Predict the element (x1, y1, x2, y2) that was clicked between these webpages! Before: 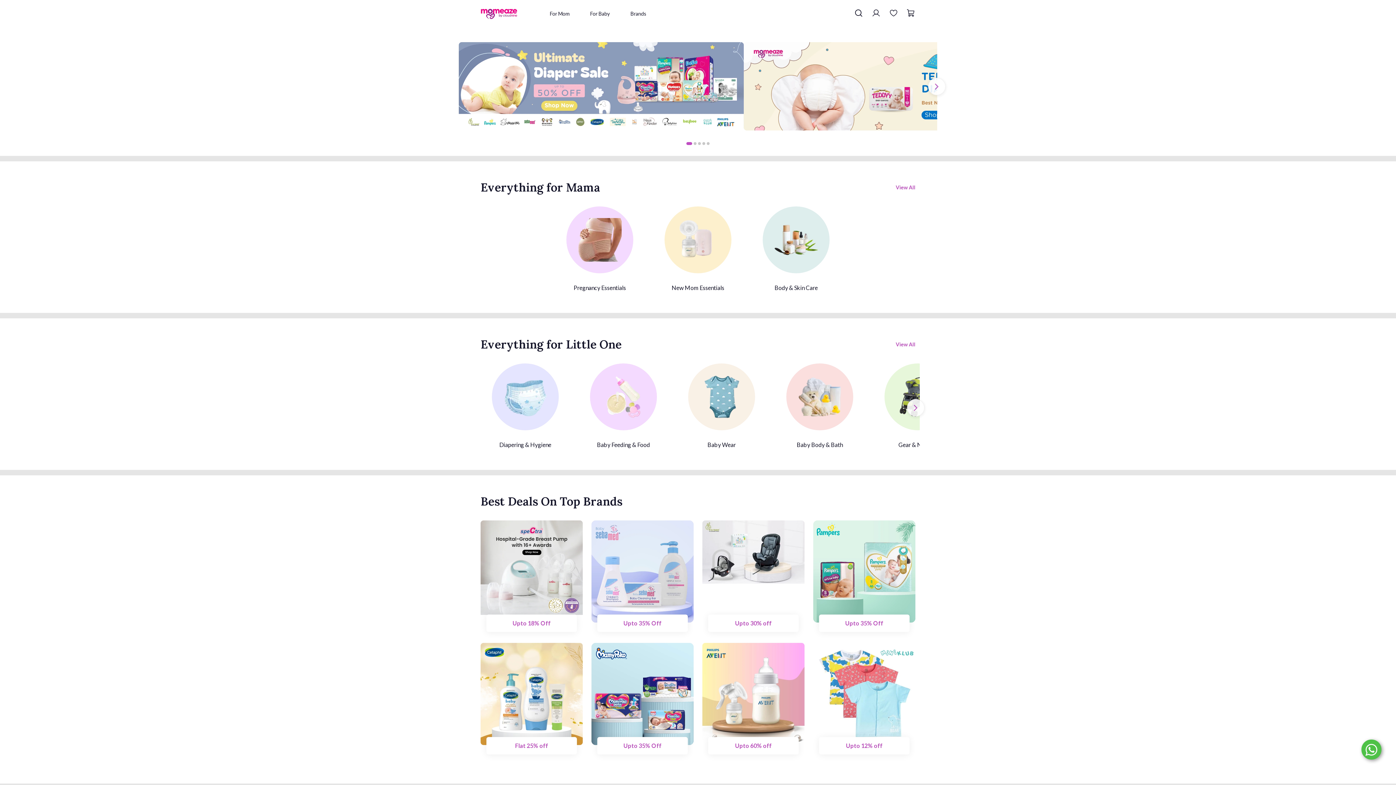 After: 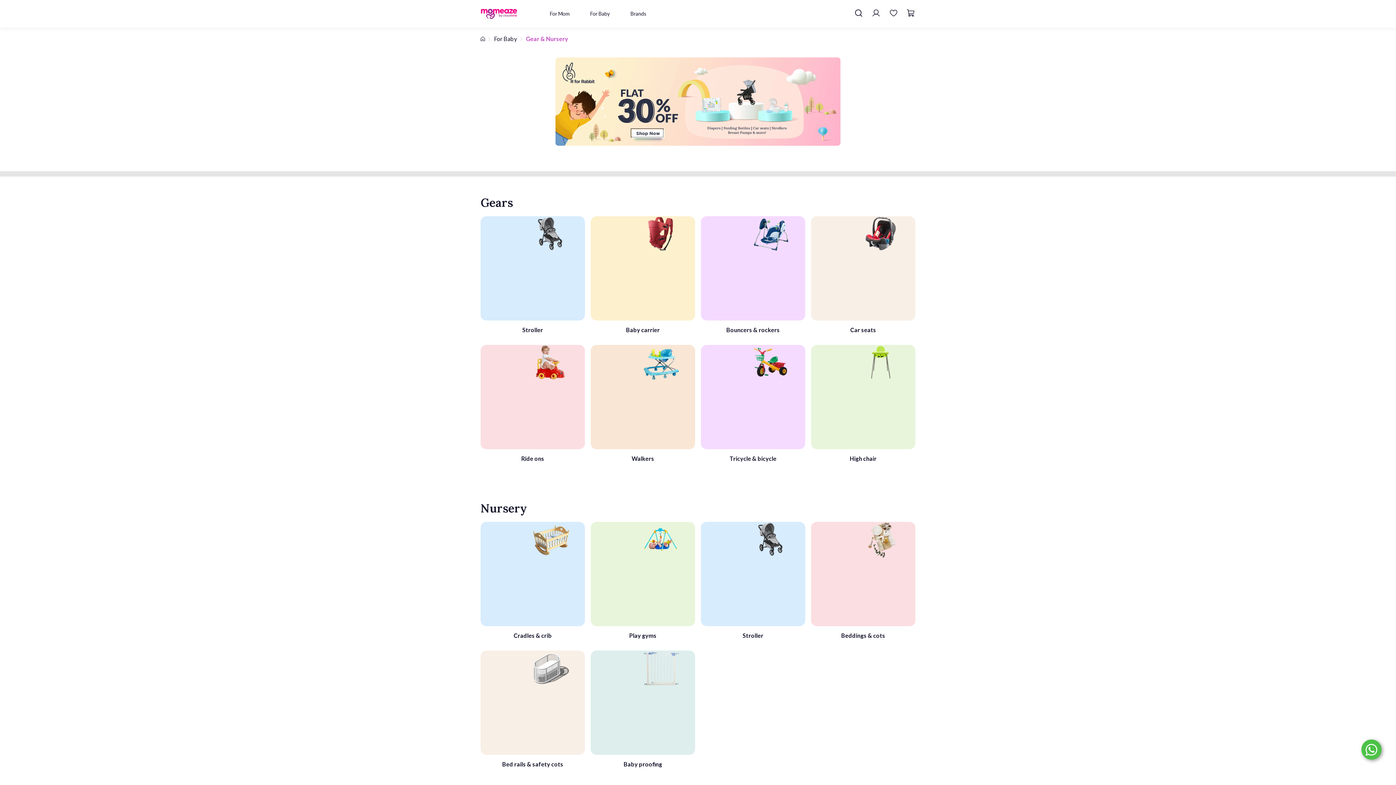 Action: bbox: (877, 441, 959, 448) label: Gear & Nursery